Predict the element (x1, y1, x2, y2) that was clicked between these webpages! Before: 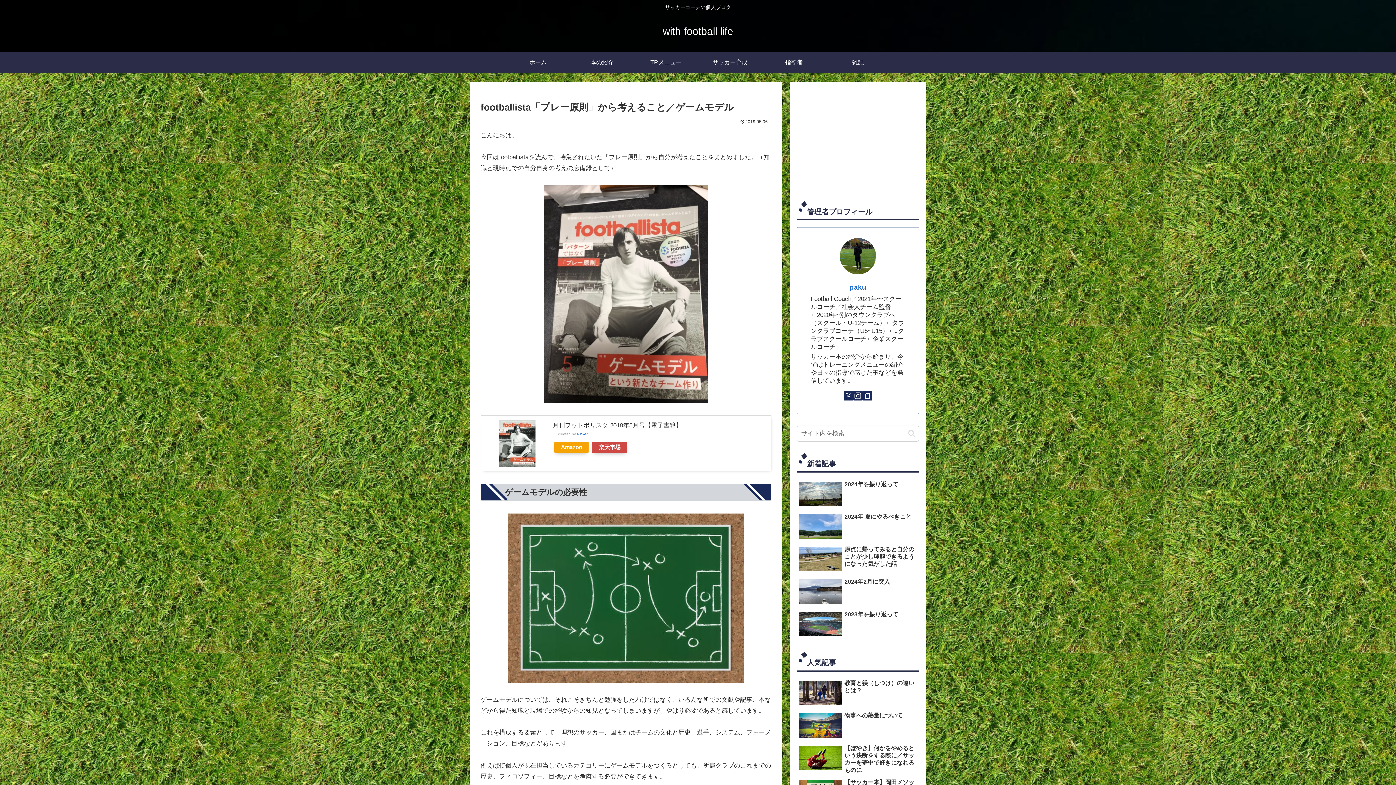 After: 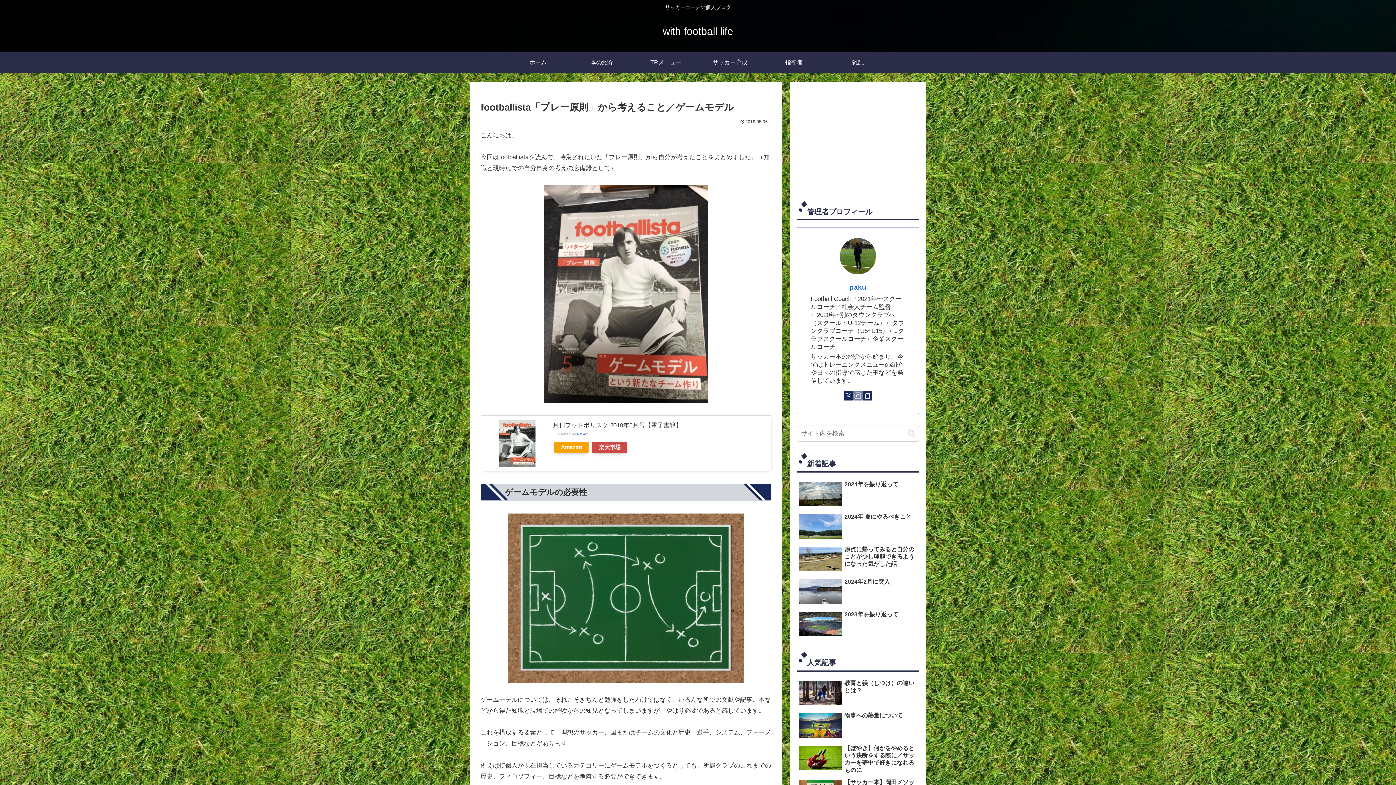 Action: bbox: (853, 391, 862, 400) label: Instagramをフォロー